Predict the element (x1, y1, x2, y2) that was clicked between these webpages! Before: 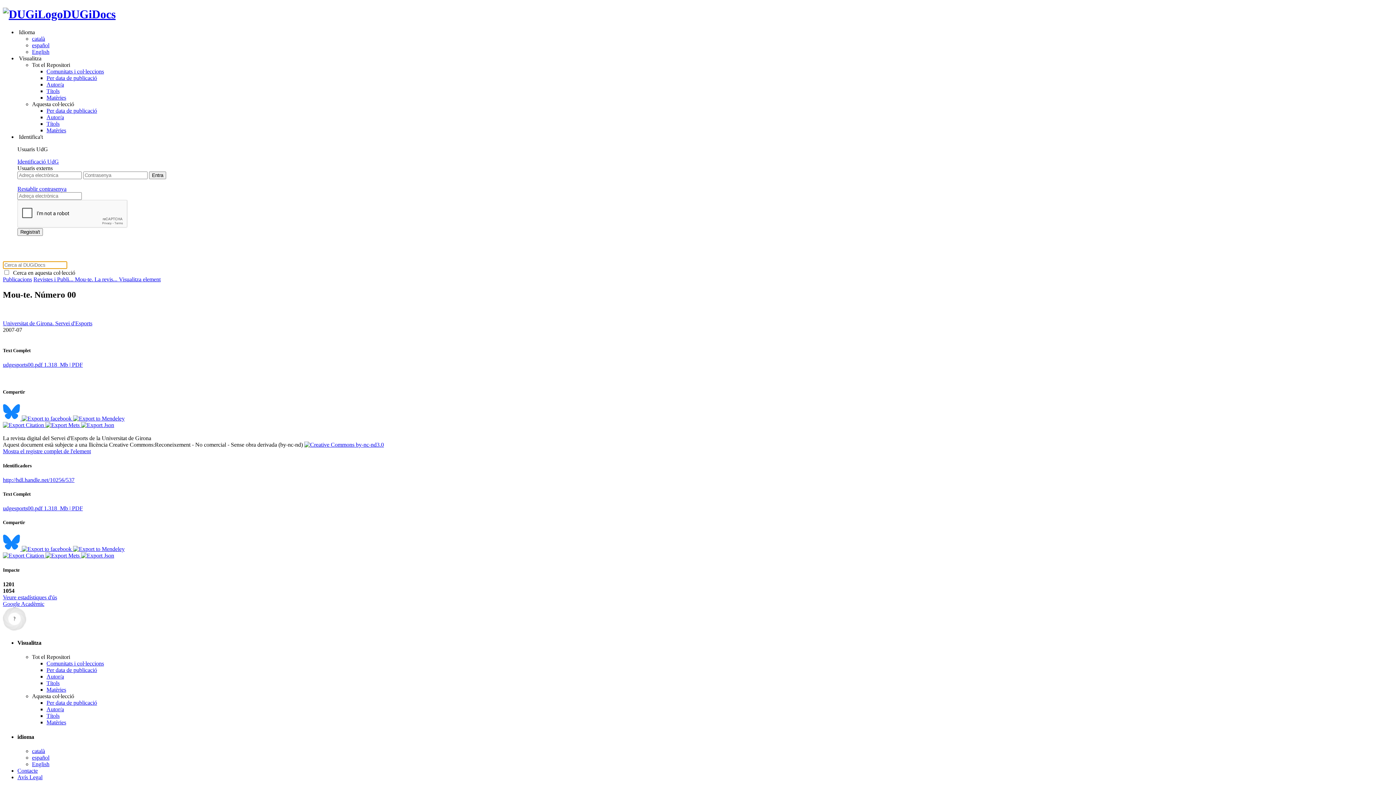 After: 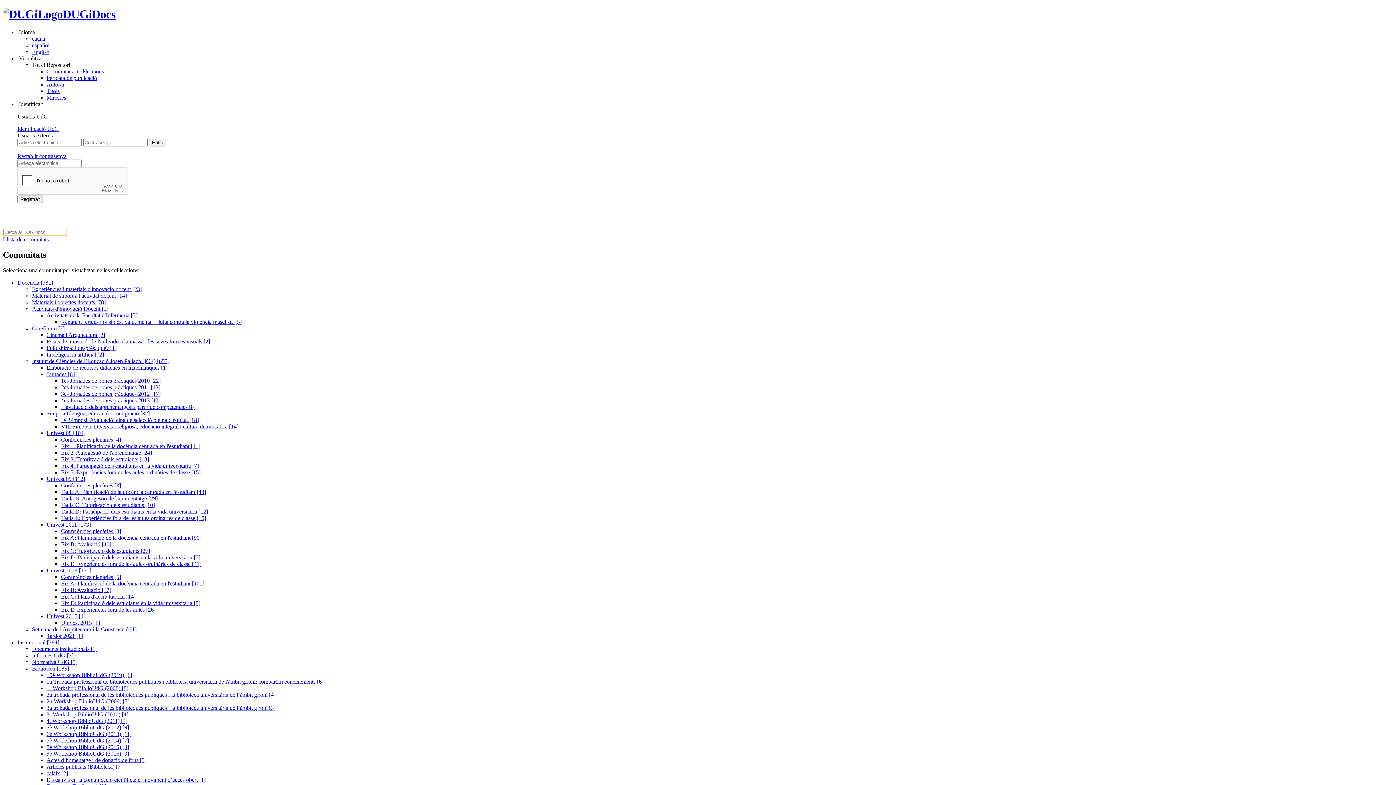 Action: bbox: (46, 68, 104, 74) label: Comunitats i col·leccions